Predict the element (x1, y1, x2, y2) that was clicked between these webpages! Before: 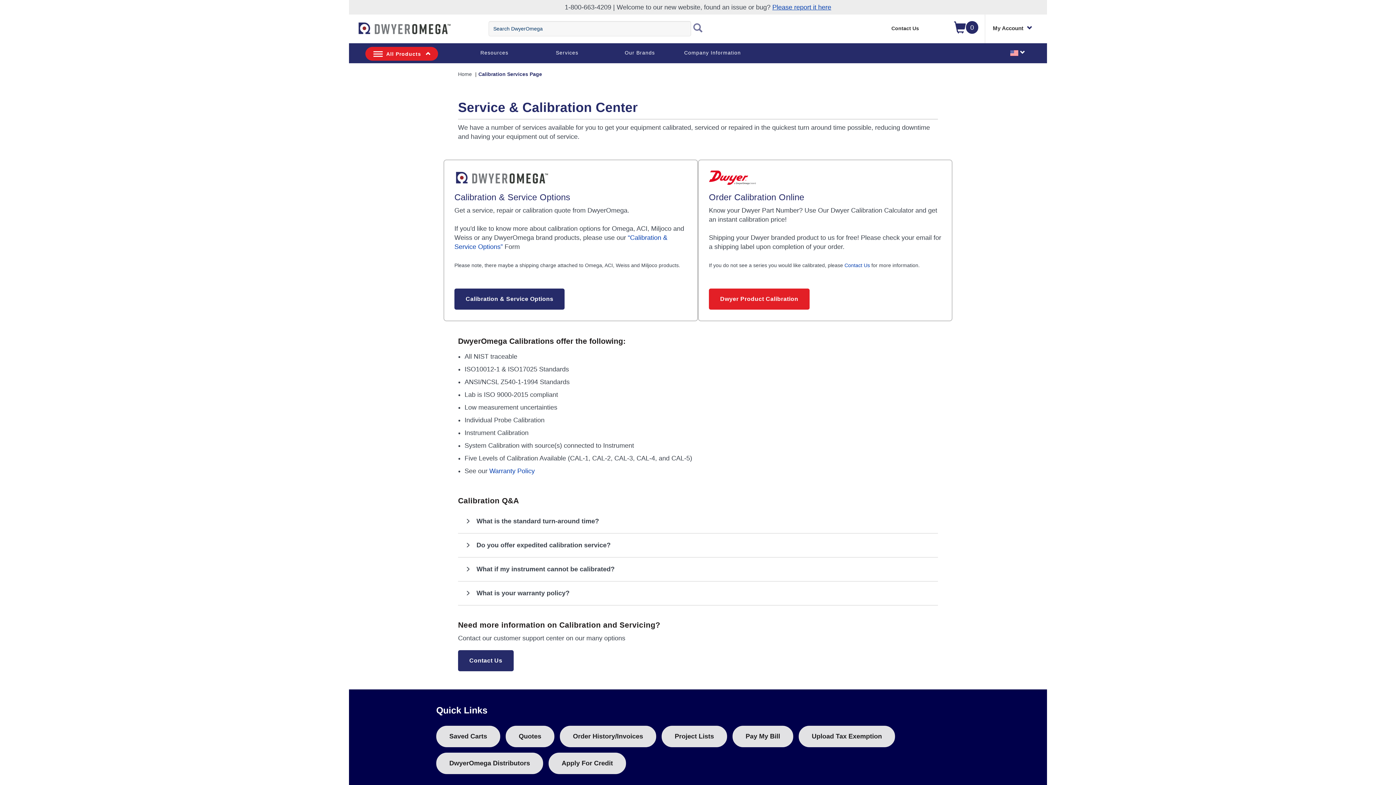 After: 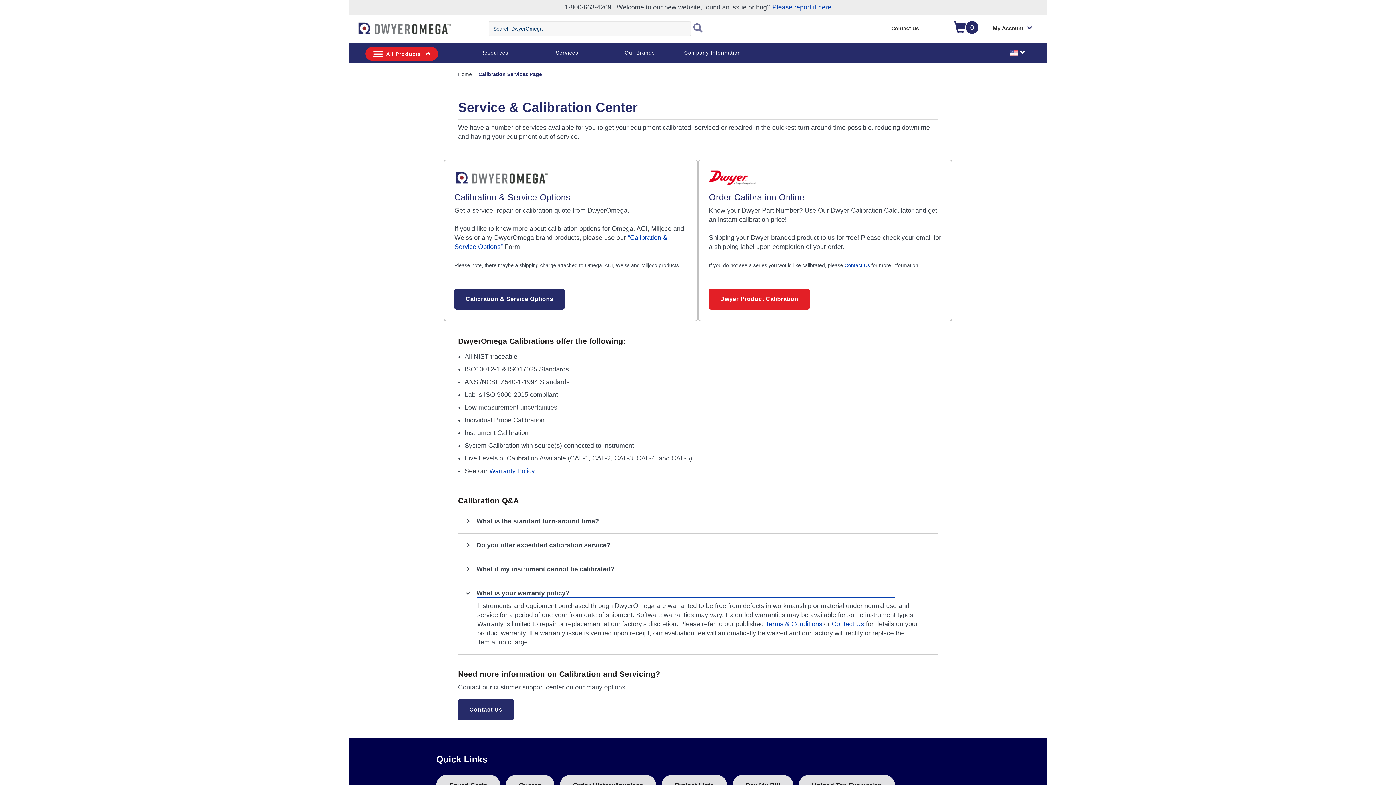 Action: bbox: (476, 589, 895, 598) label: What is your warranty policy?